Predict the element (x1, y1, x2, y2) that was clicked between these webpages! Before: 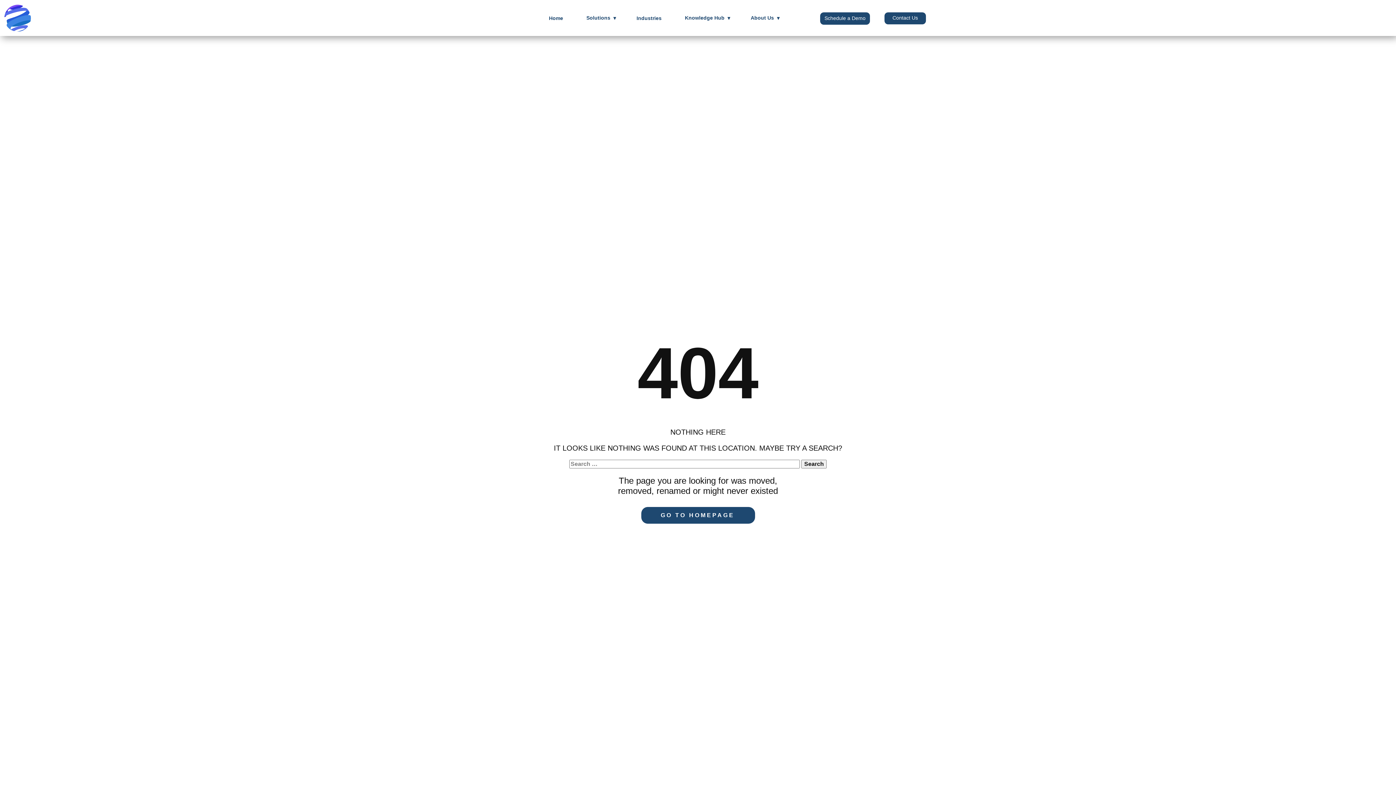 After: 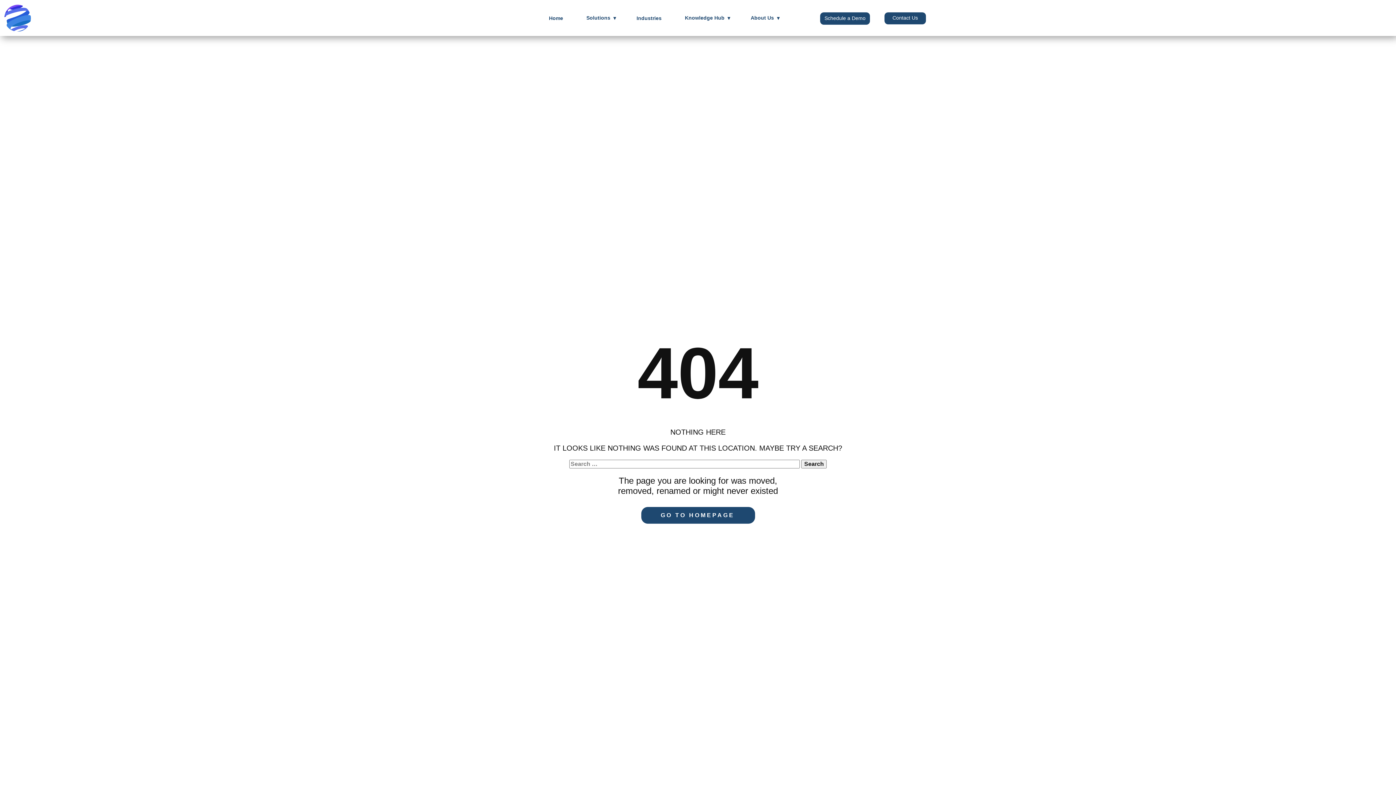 Action: label: GO TO HOMEPAGE bbox: (641, 507, 755, 524)